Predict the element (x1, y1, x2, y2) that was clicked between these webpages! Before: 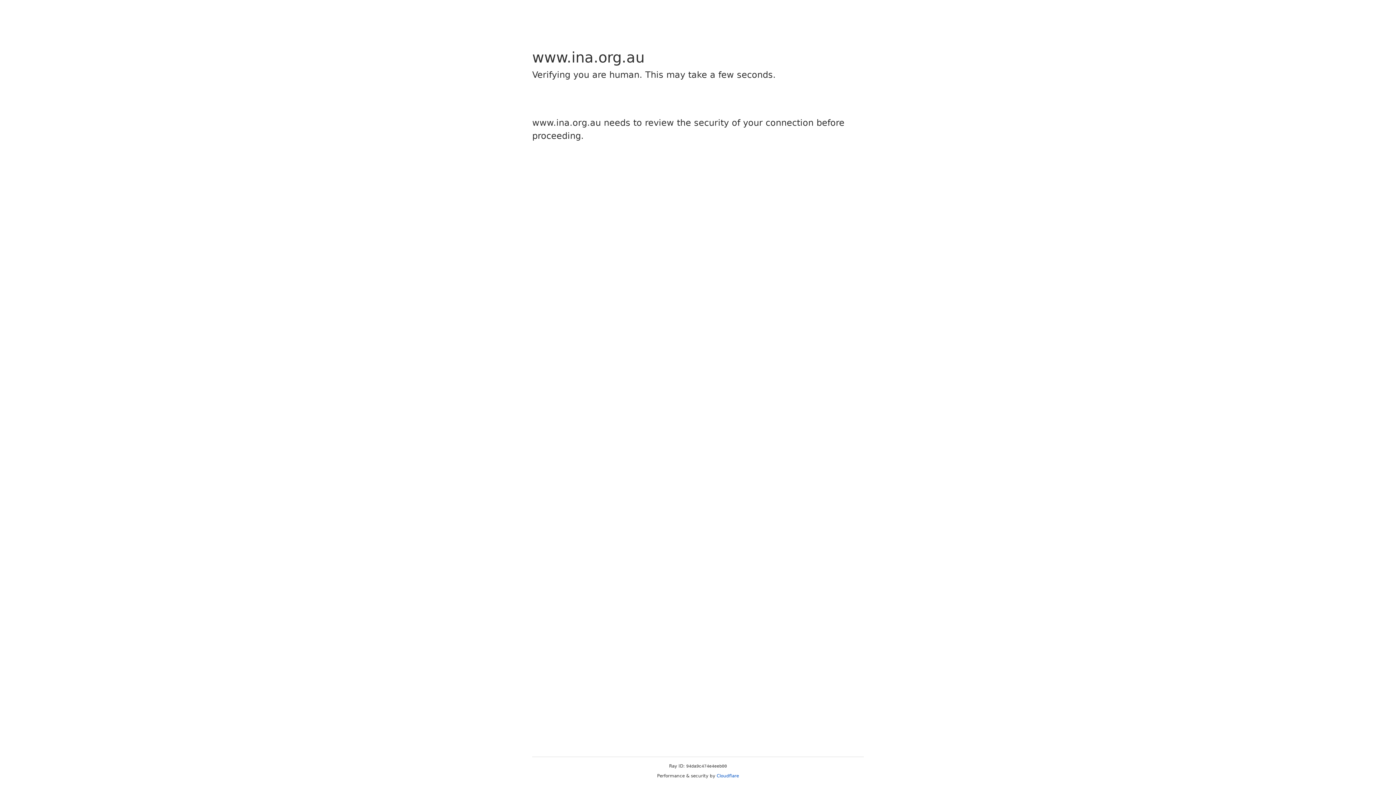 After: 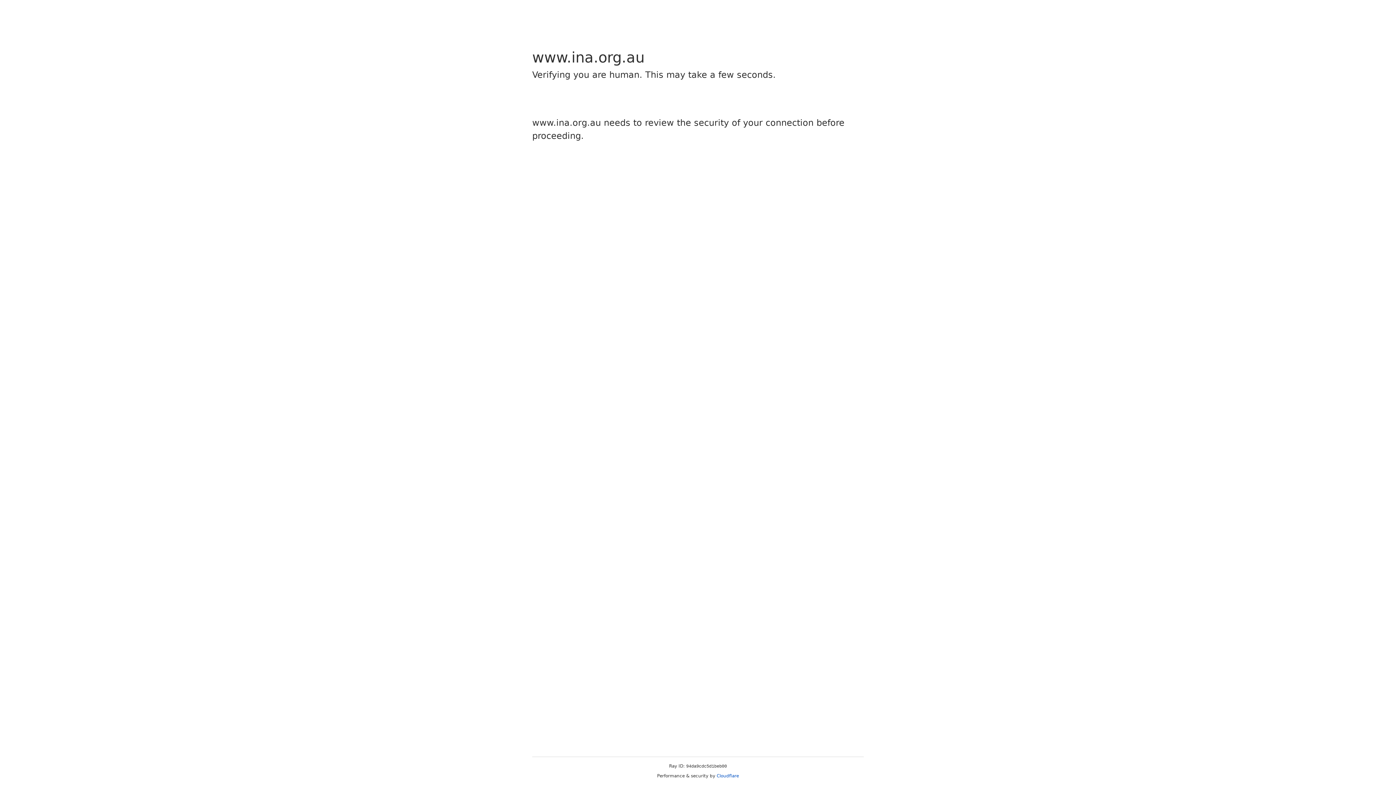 Action: label: Cloudflare bbox: (716, 773, 739, 778)